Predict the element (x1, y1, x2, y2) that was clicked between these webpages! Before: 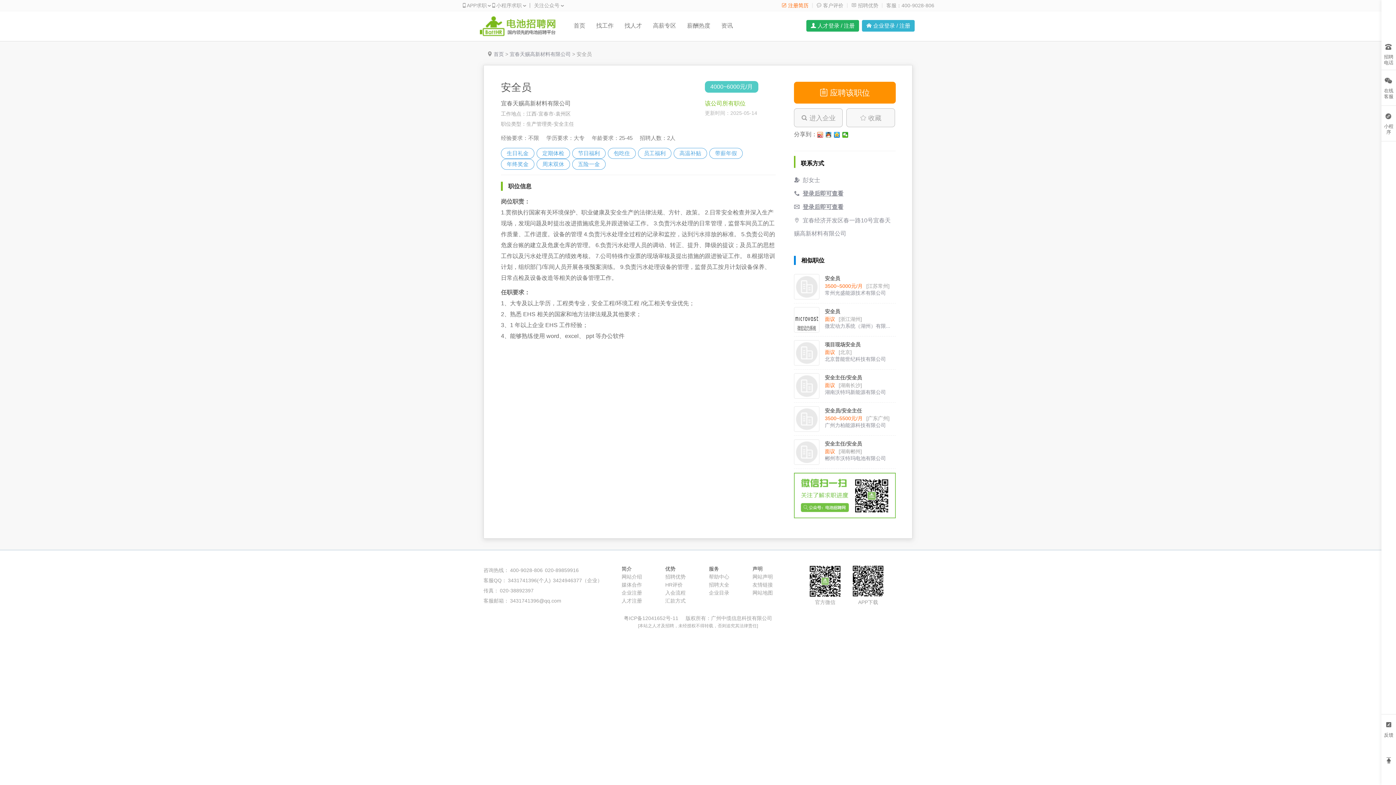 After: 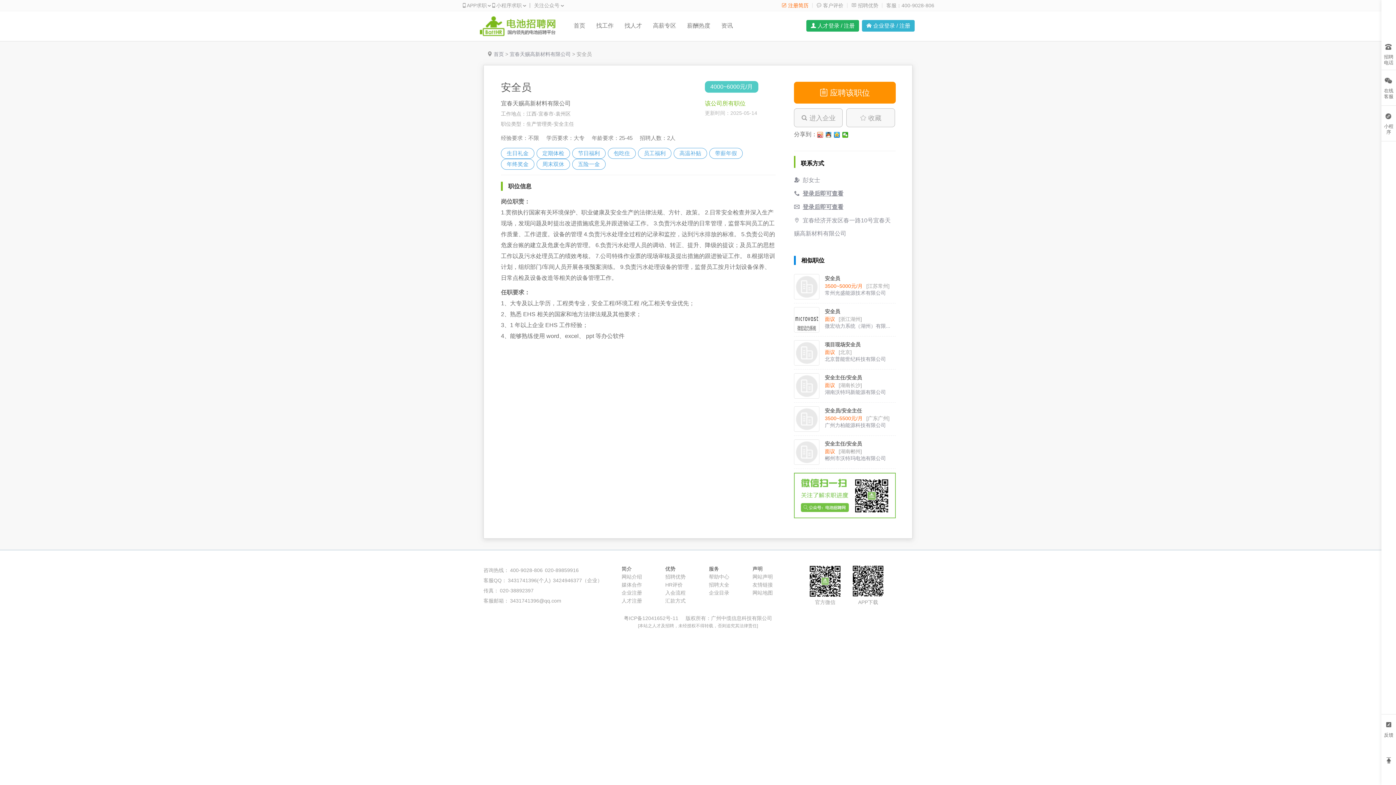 Action: label: HR评价 bbox: (665, 581, 709, 589)